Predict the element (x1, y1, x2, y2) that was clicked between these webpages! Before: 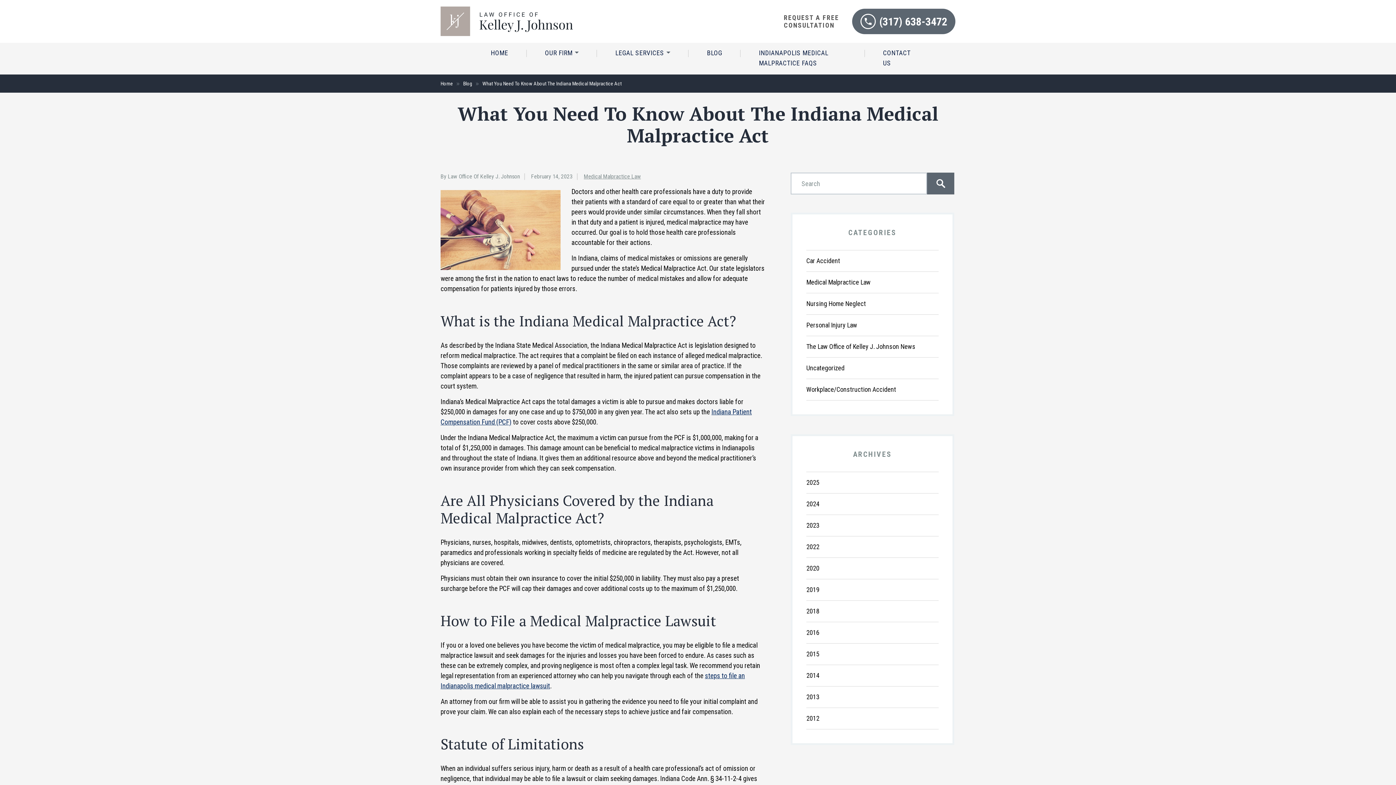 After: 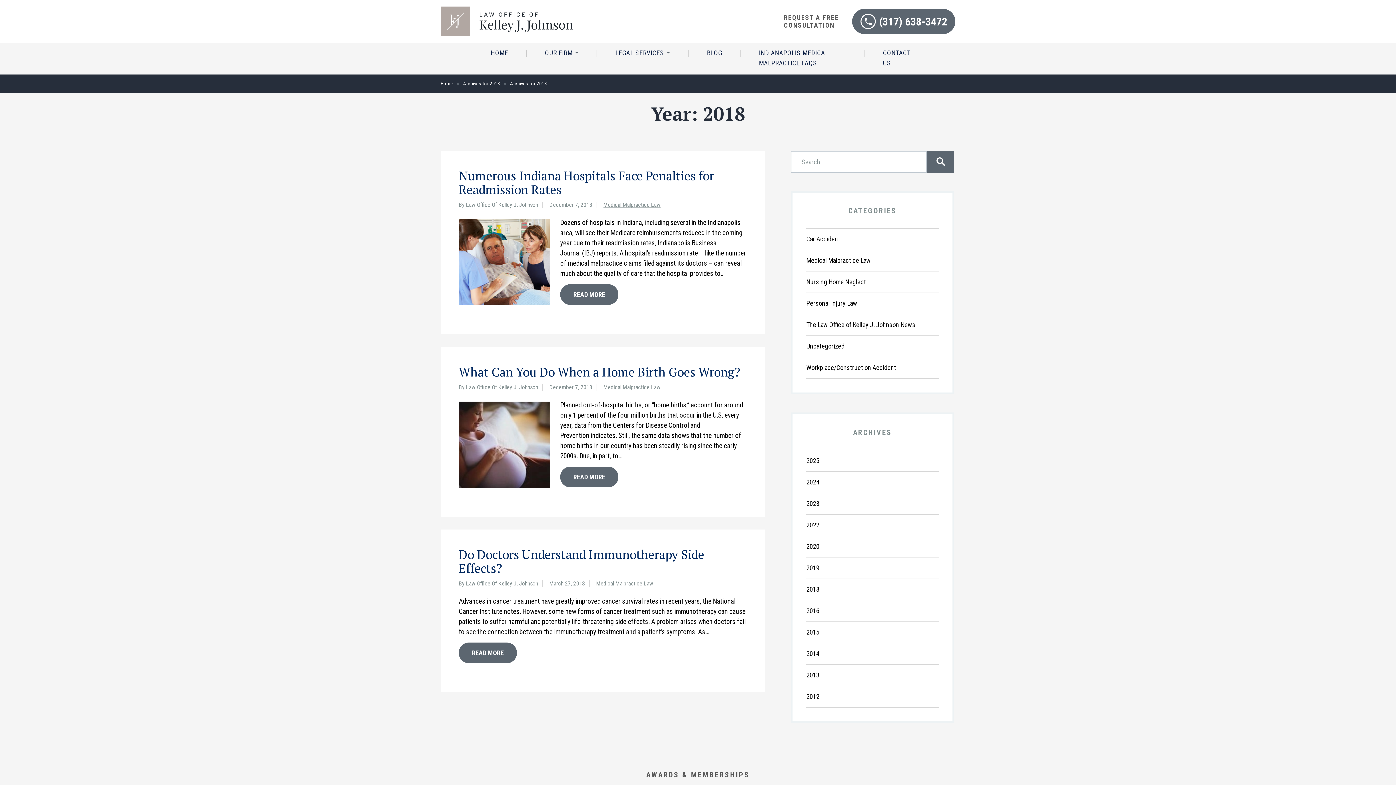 Action: label: 2018 bbox: (806, 607, 819, 615)